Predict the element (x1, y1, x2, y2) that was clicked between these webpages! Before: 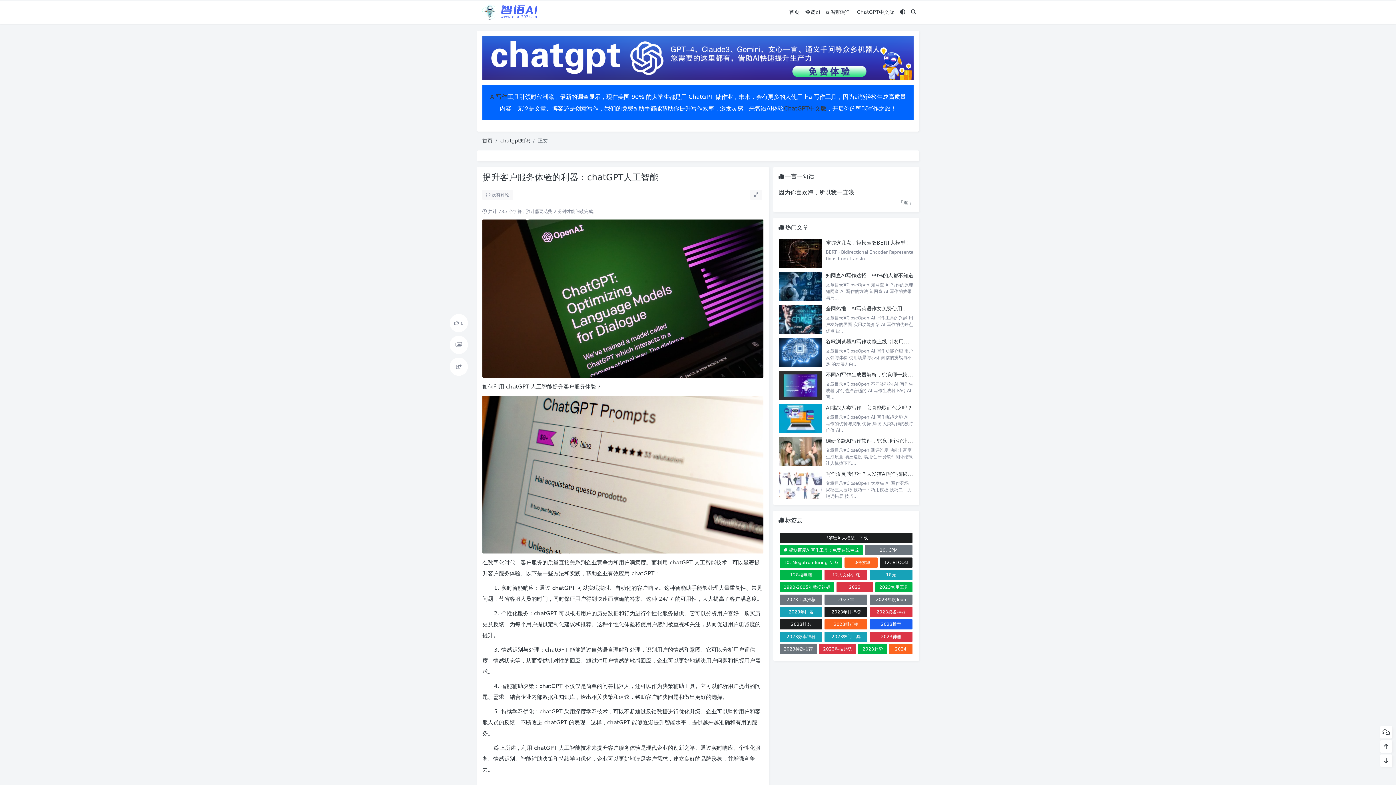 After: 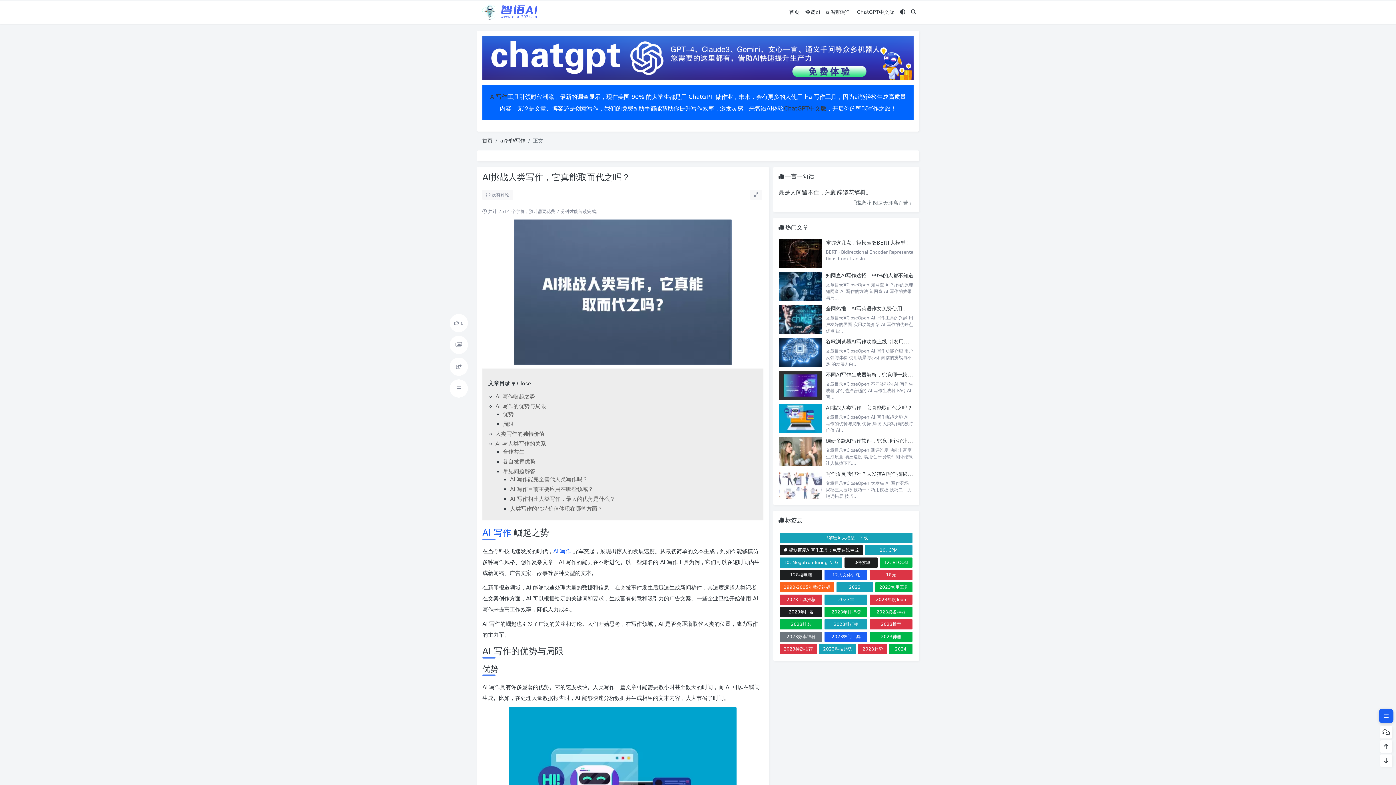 Action: bbox: (826, 405, 912, 410) label: AI挑战人类写作，它真能取而代之吗？